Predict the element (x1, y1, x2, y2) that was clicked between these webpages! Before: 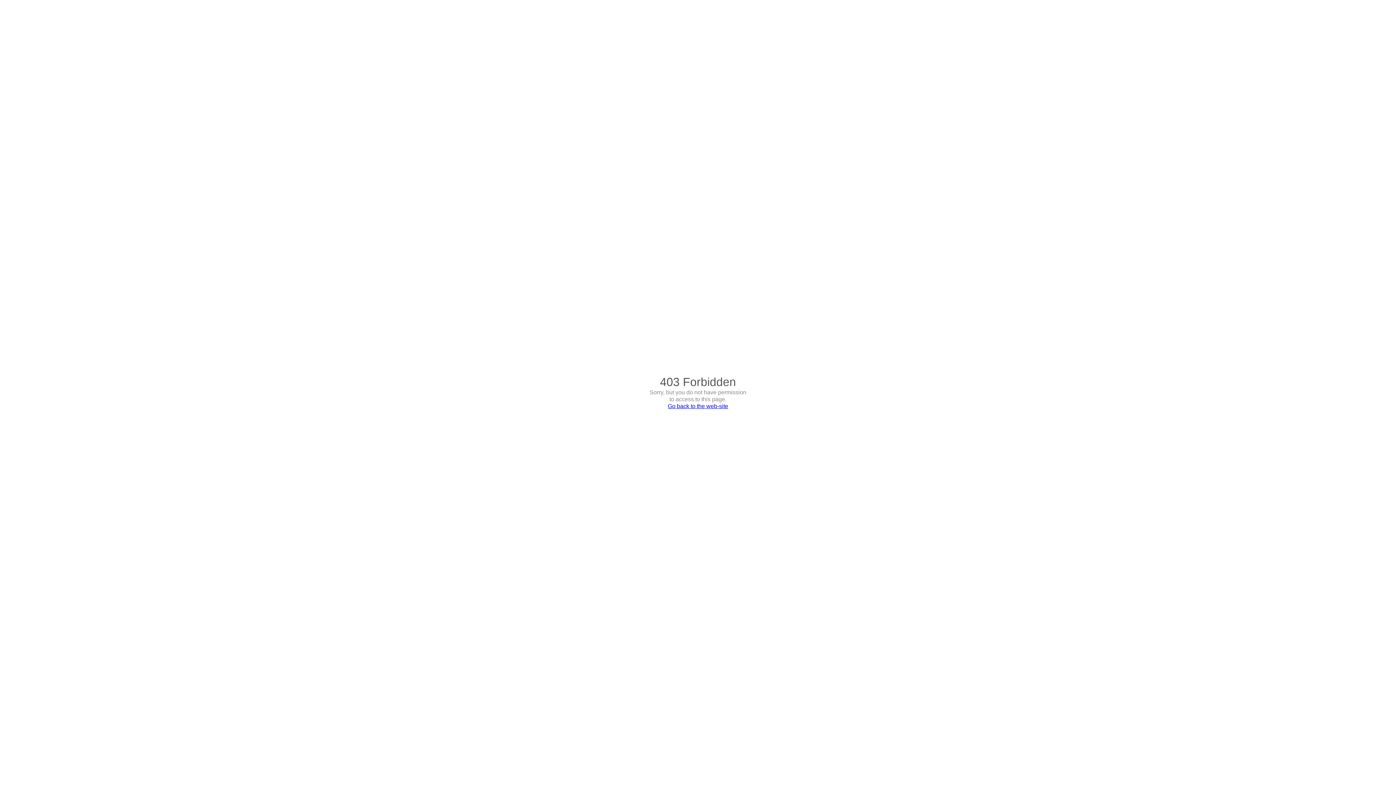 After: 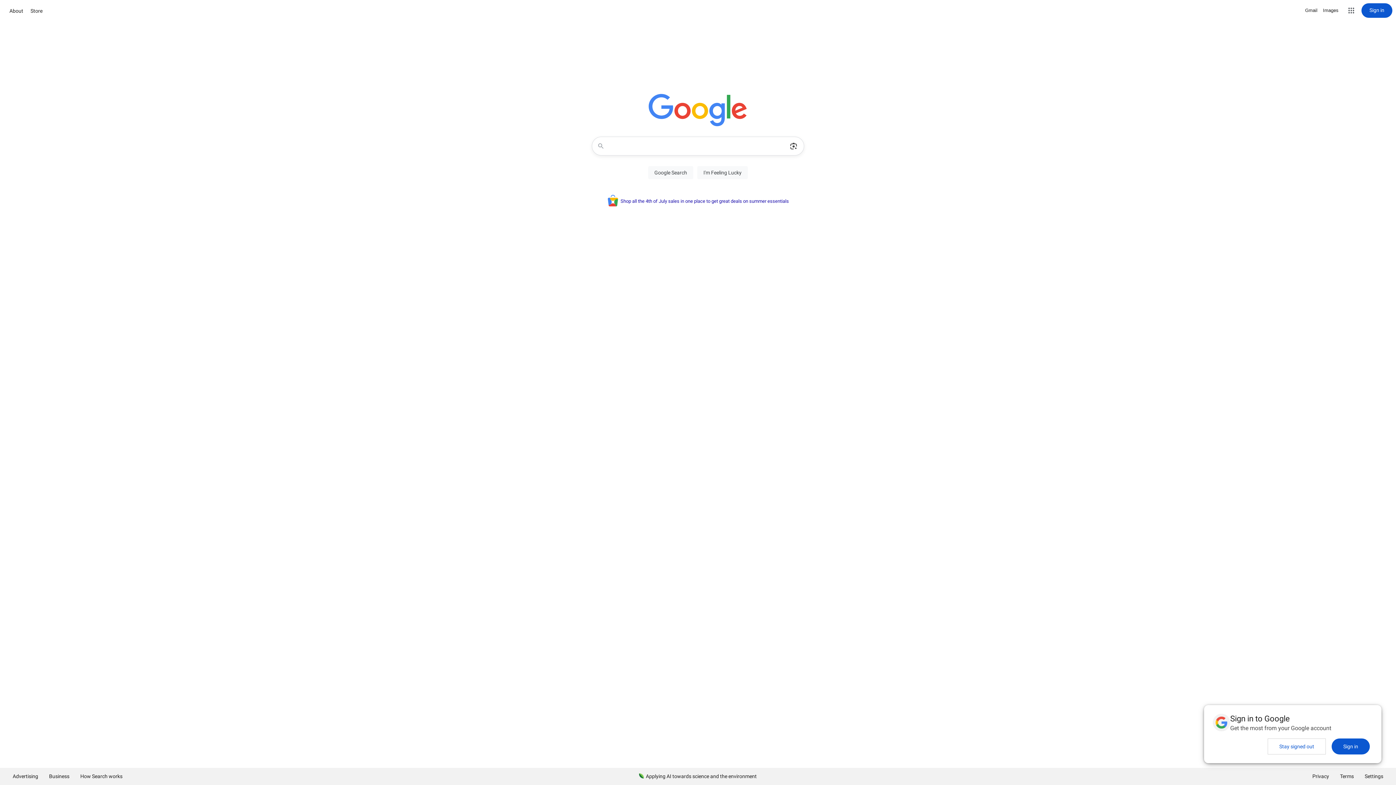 Action: label: Go back to the web-site bbox: (668, 403, 728, 409)